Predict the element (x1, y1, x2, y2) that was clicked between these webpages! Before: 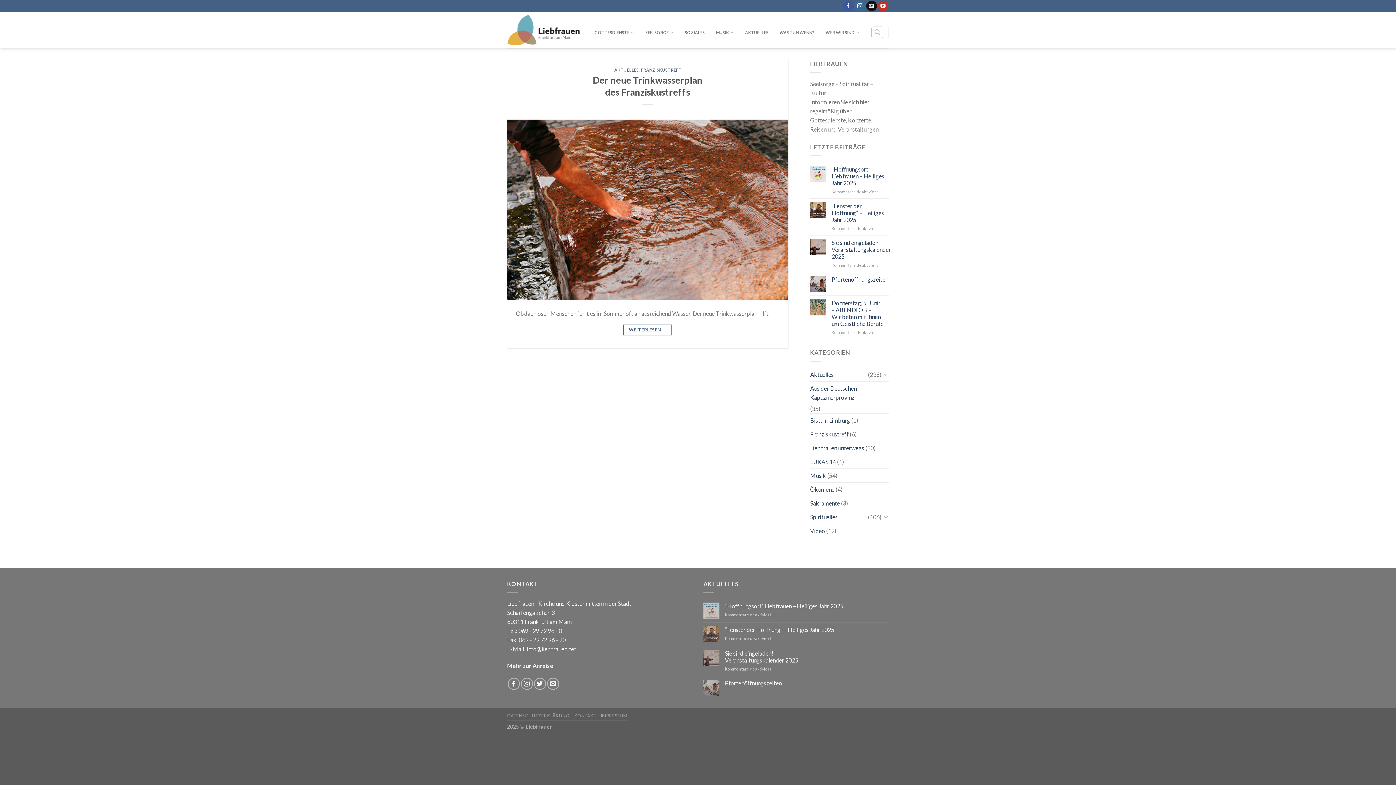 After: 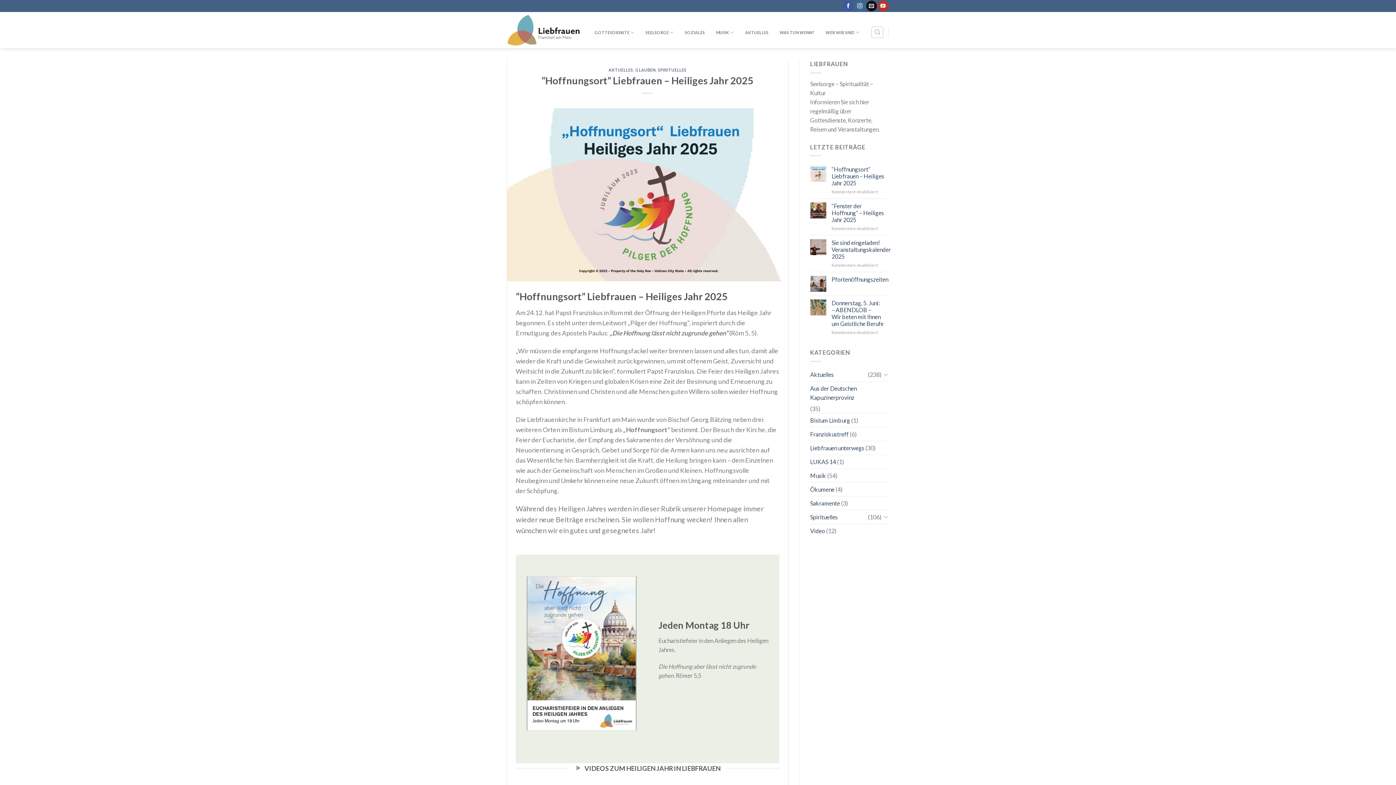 Action: label: “Hoffnungsort” Liebfrauen – Heiliges Jahr 2025 bbox: (725, 602, 889, 609)